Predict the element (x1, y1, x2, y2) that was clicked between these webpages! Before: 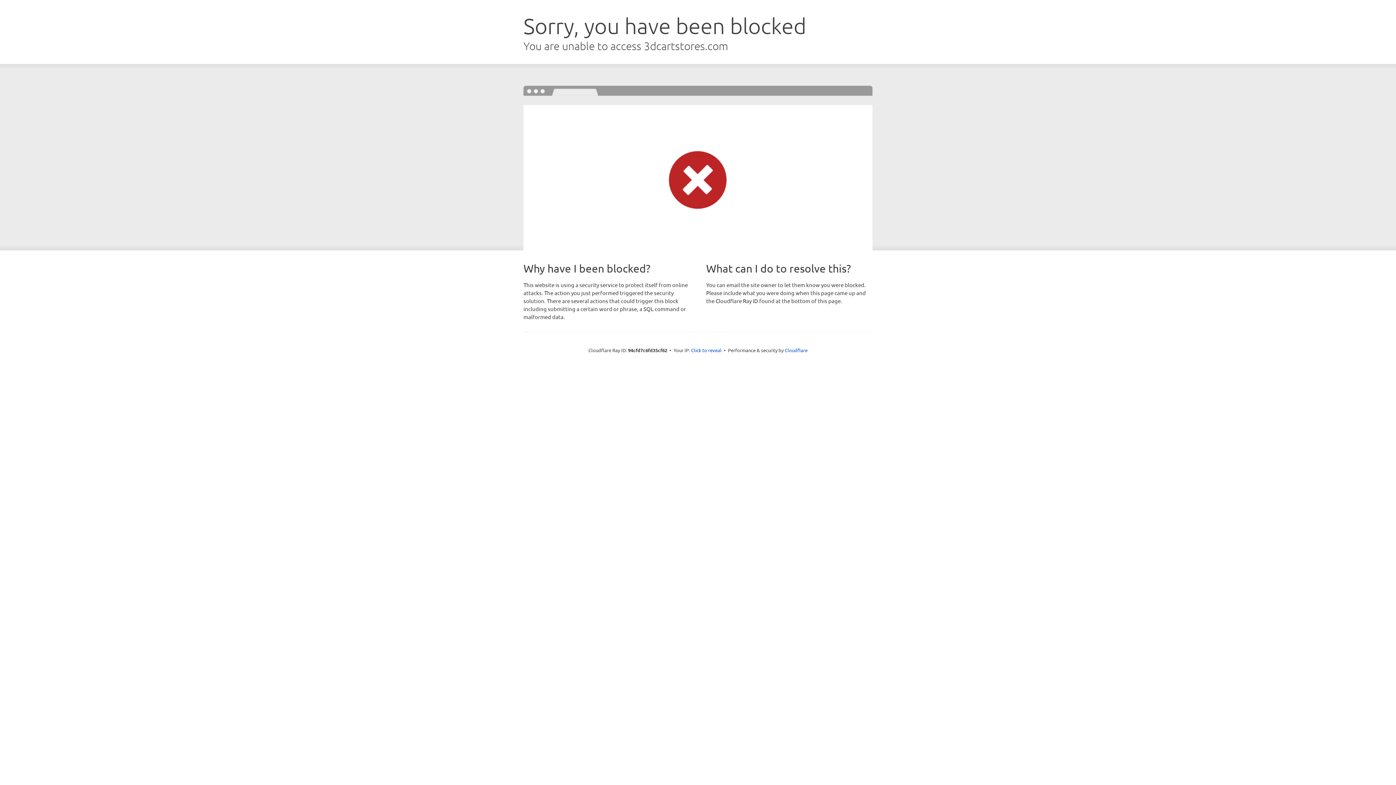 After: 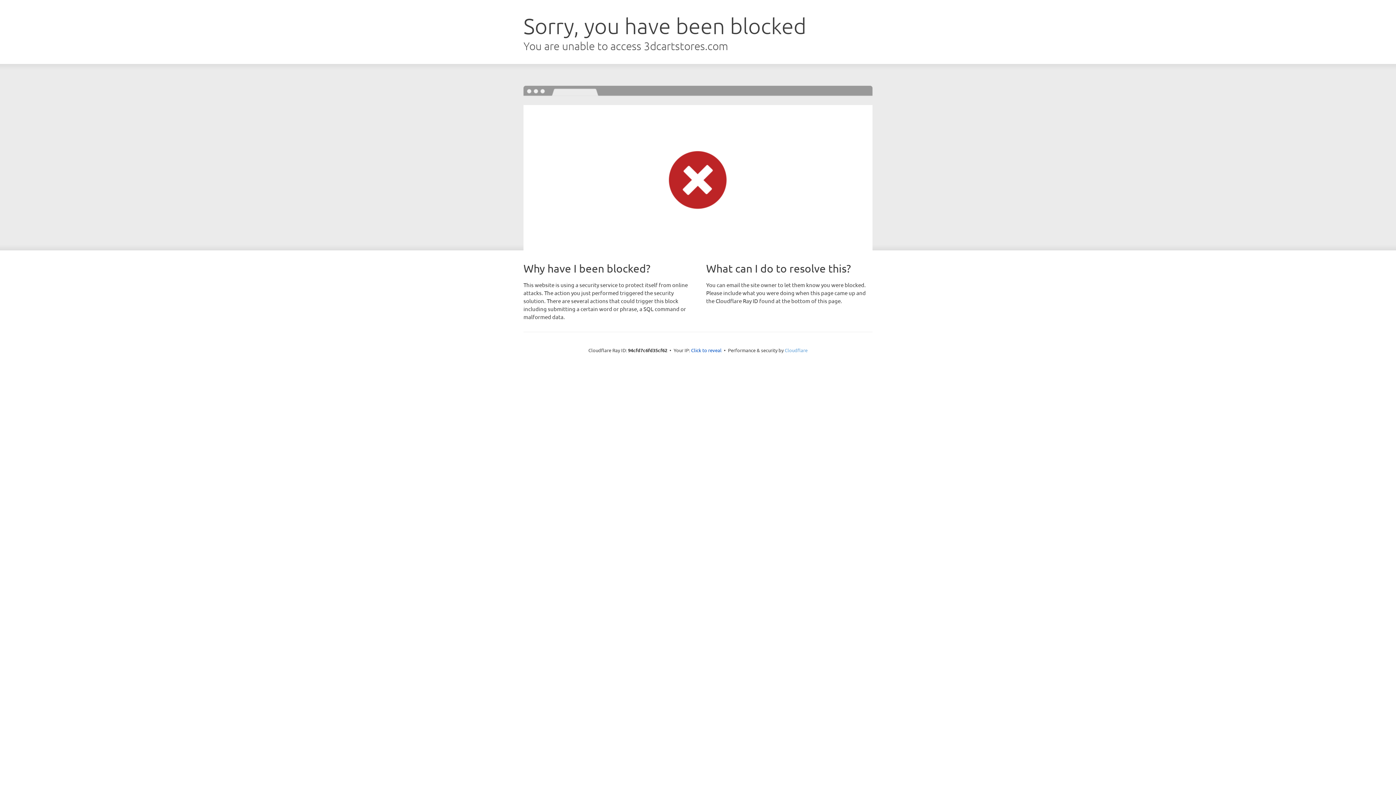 Action: bbox: (784, 347, 807, 353) label: Cloudflare